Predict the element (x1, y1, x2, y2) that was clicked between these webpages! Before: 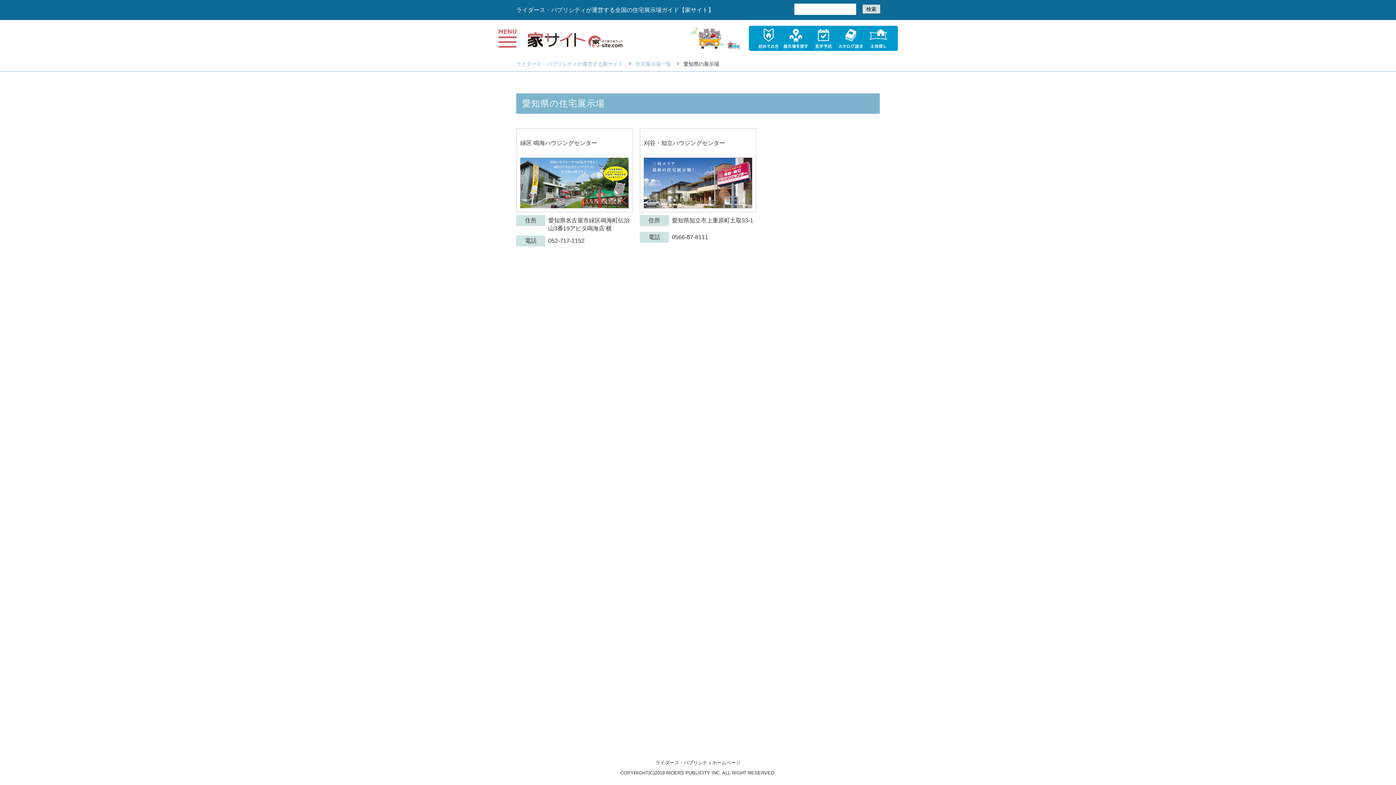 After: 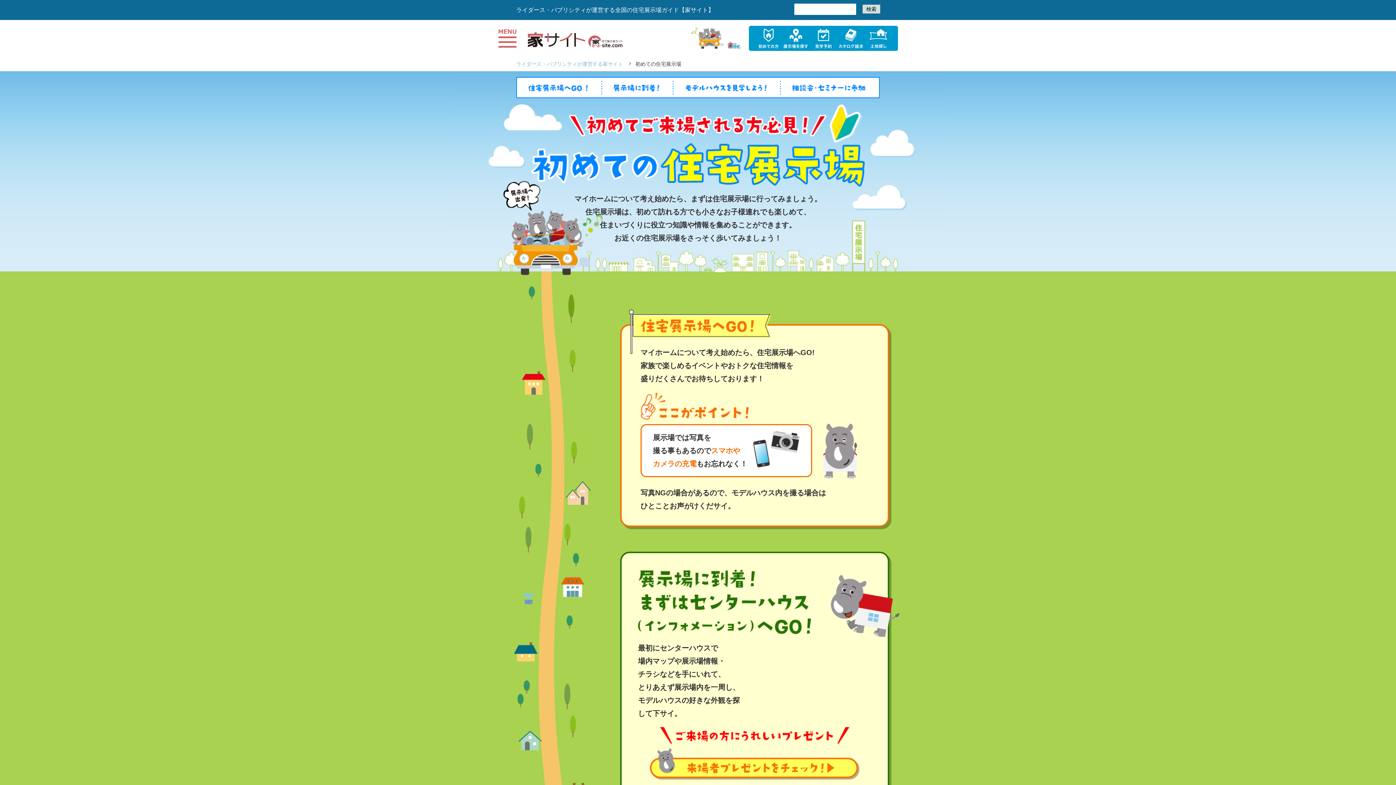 Action: bbox: (755, 40, 781, 46)